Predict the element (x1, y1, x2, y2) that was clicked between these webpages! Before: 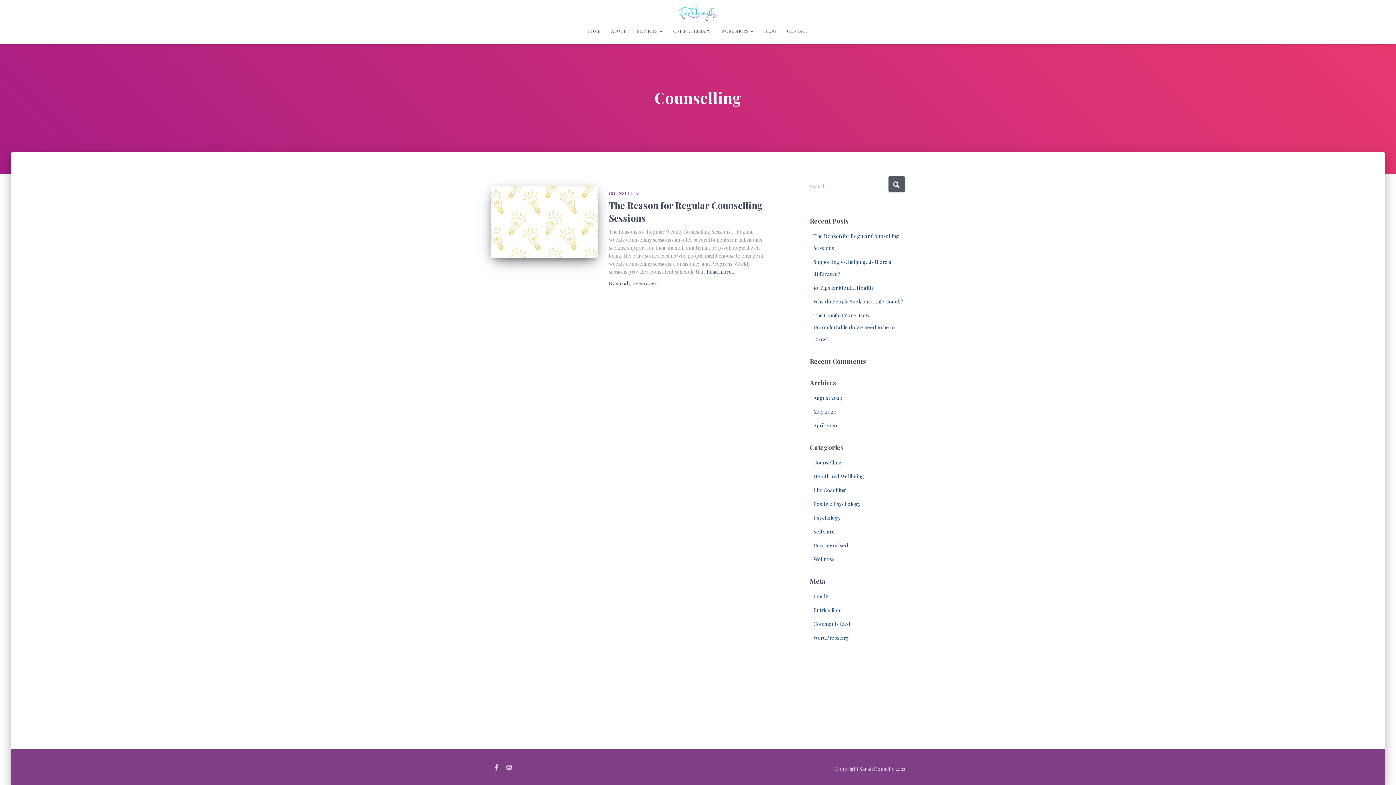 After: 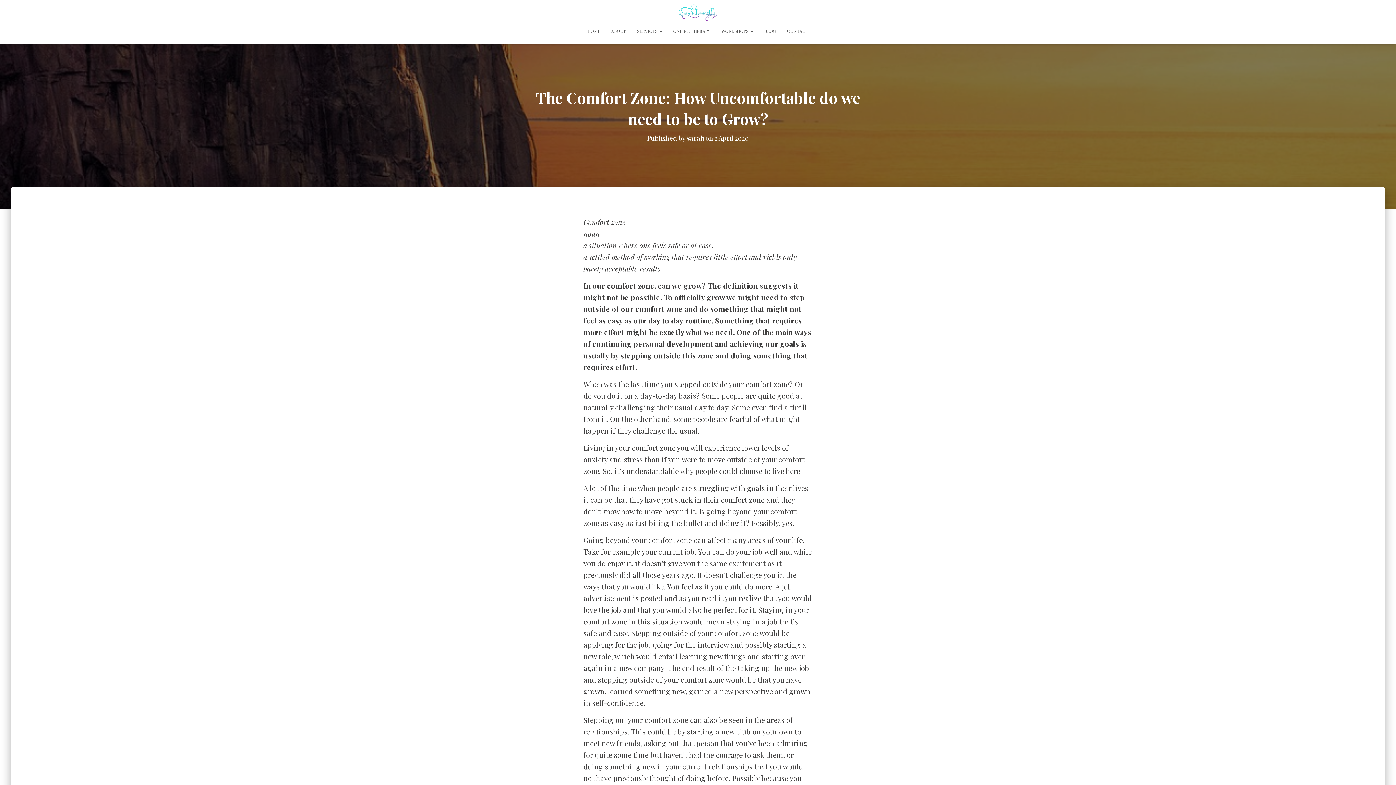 Action: bbox: (813, 311, 895, 342) label: The Comfort Zone: How Uncomfortable do we need to be to Grow?